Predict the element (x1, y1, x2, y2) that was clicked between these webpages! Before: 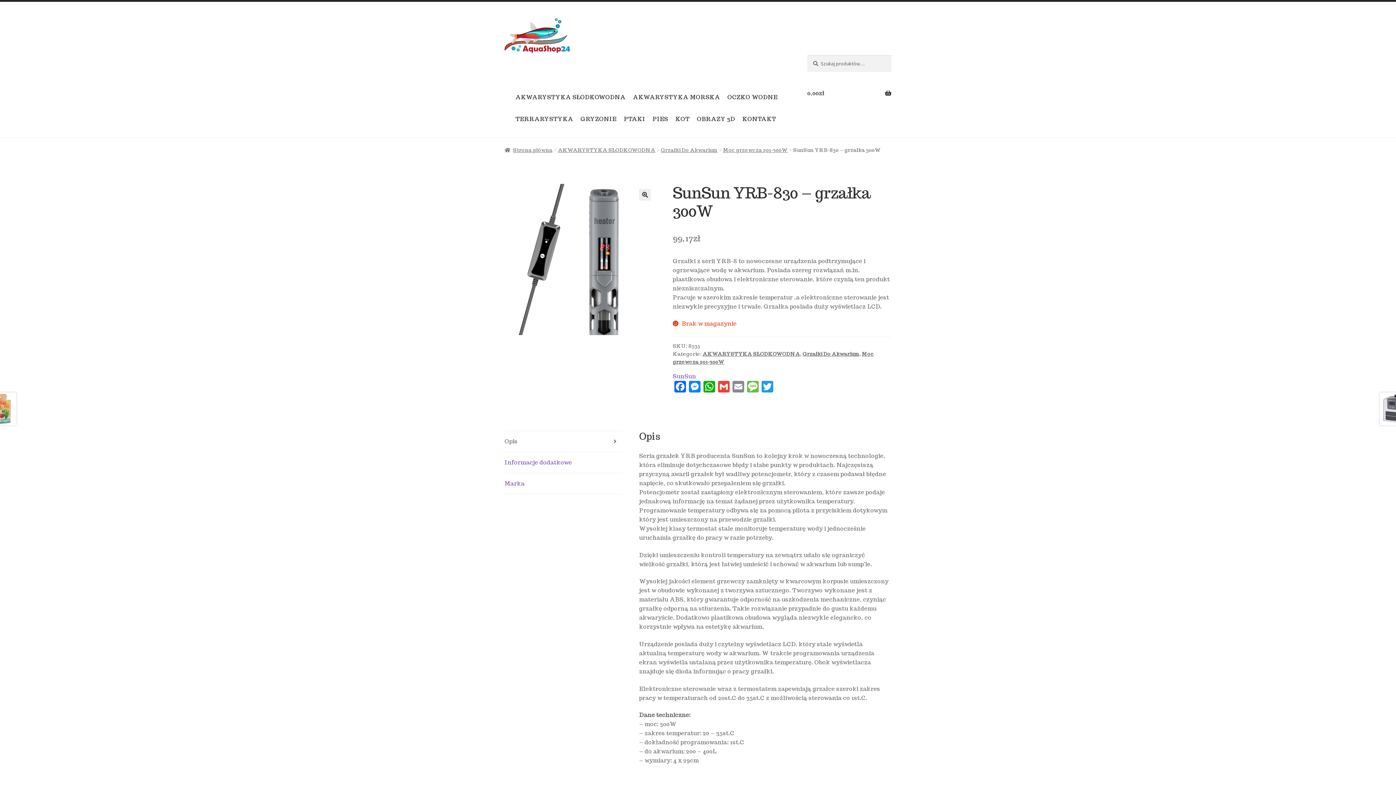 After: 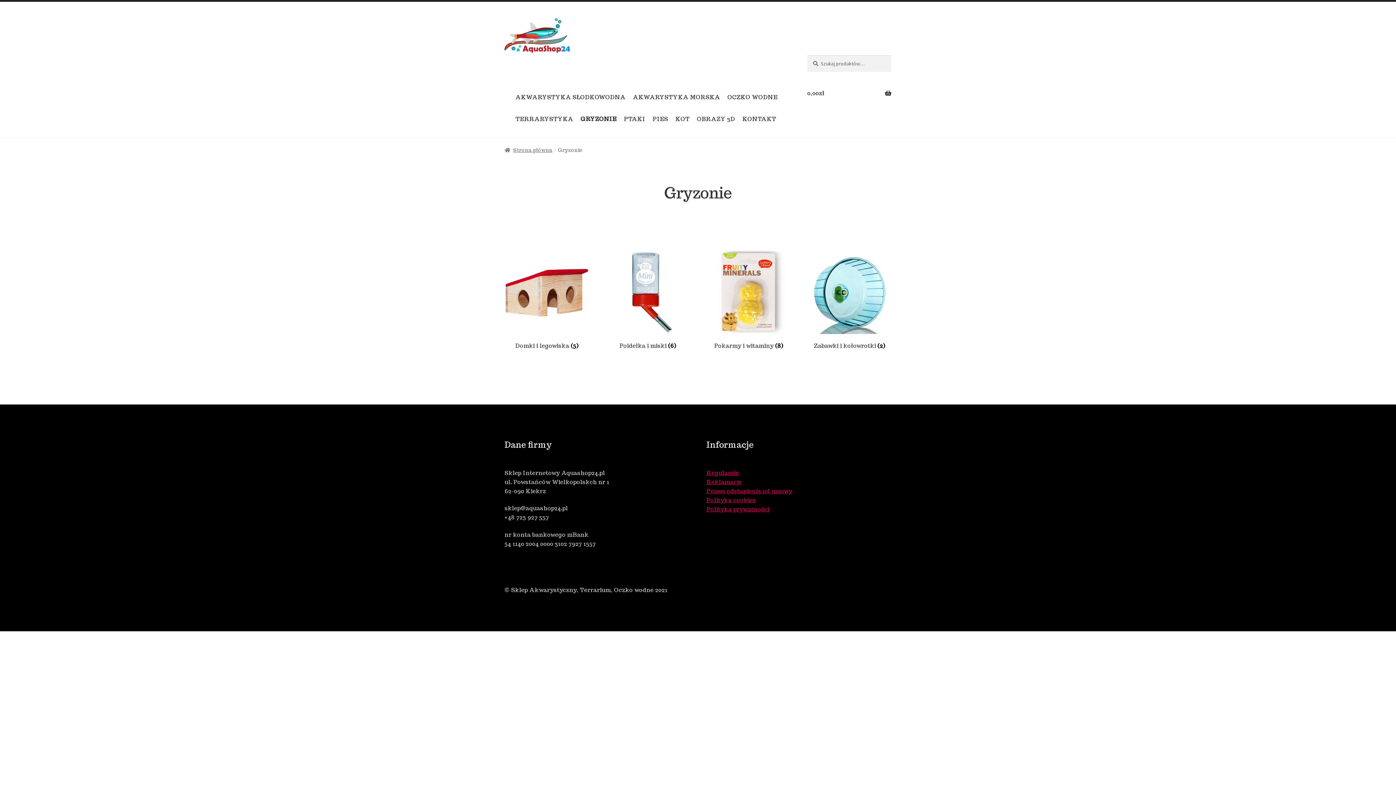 Action: label: GRYZONIE bbox: (577, 108, 620, 130)